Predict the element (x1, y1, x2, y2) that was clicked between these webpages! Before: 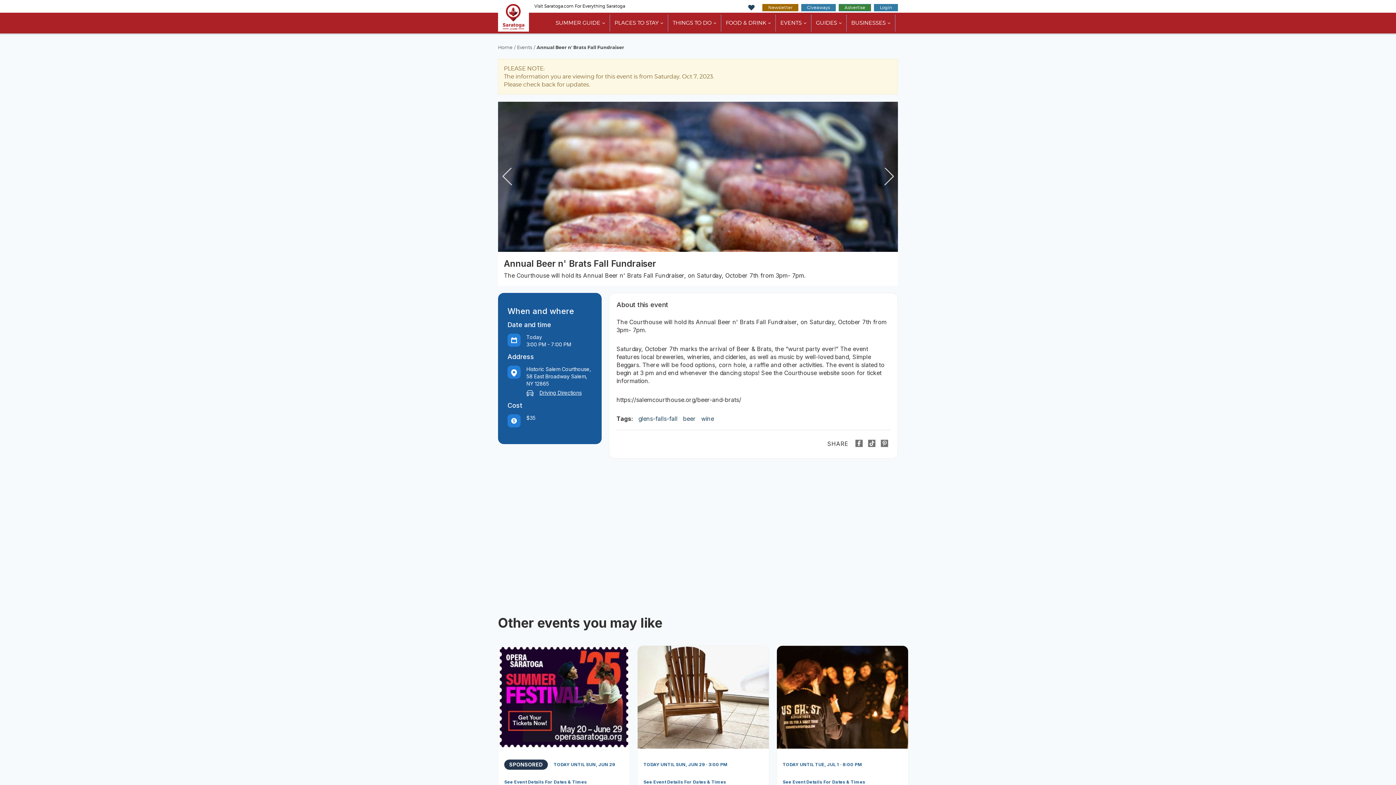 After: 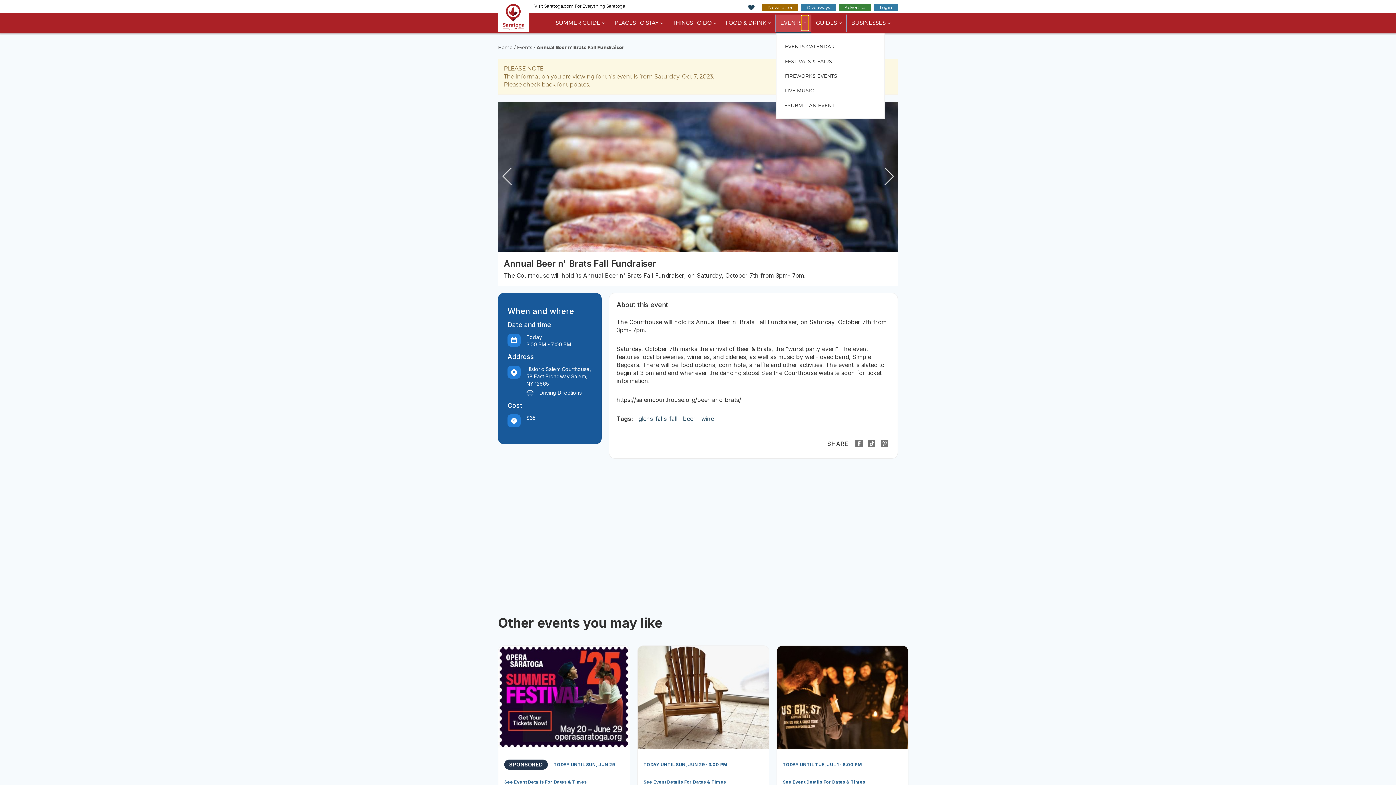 Action: label: show submenu for "Events" bbox: (801, 15, 808, 30)